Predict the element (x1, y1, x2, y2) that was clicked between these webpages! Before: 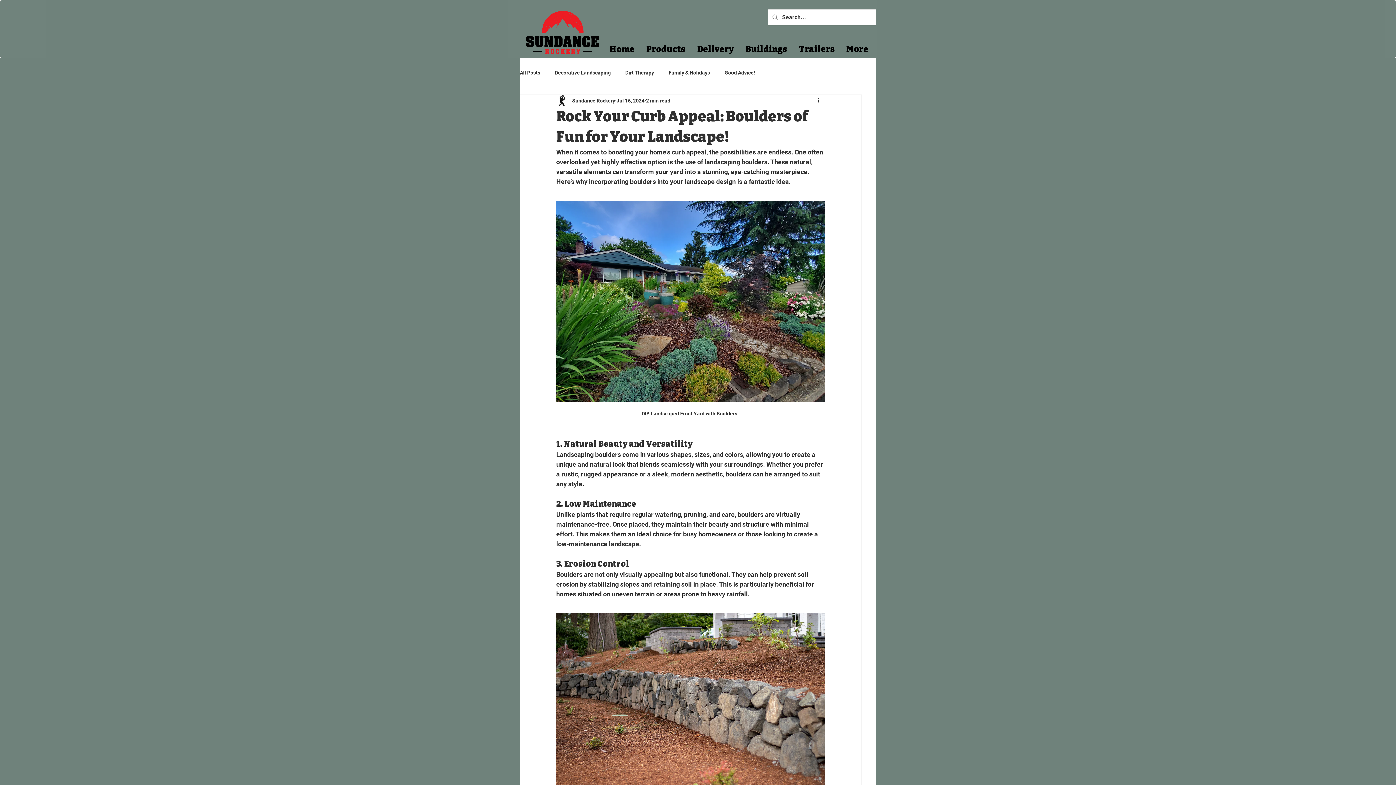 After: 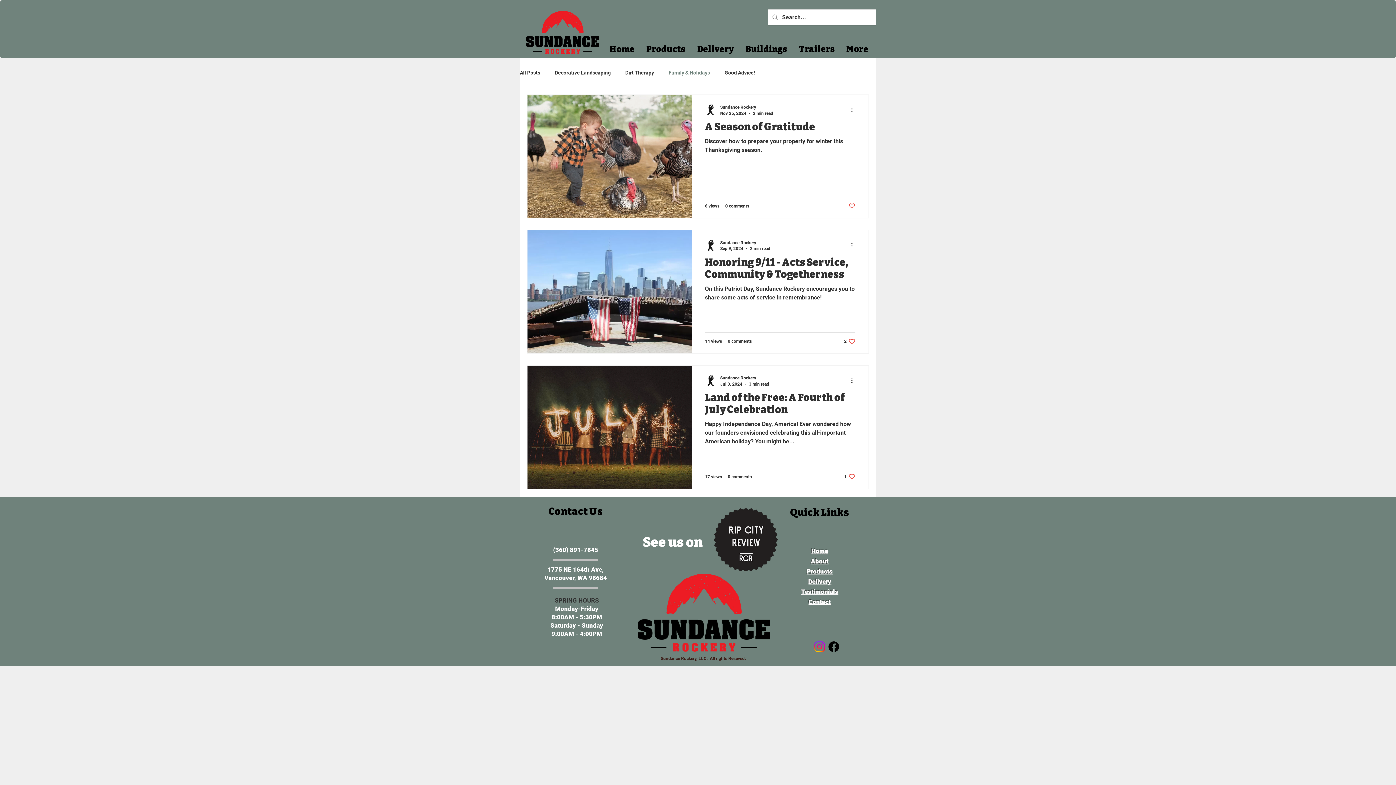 Action: bbox: (668, 69, 710, 76) label: Family & Holidays